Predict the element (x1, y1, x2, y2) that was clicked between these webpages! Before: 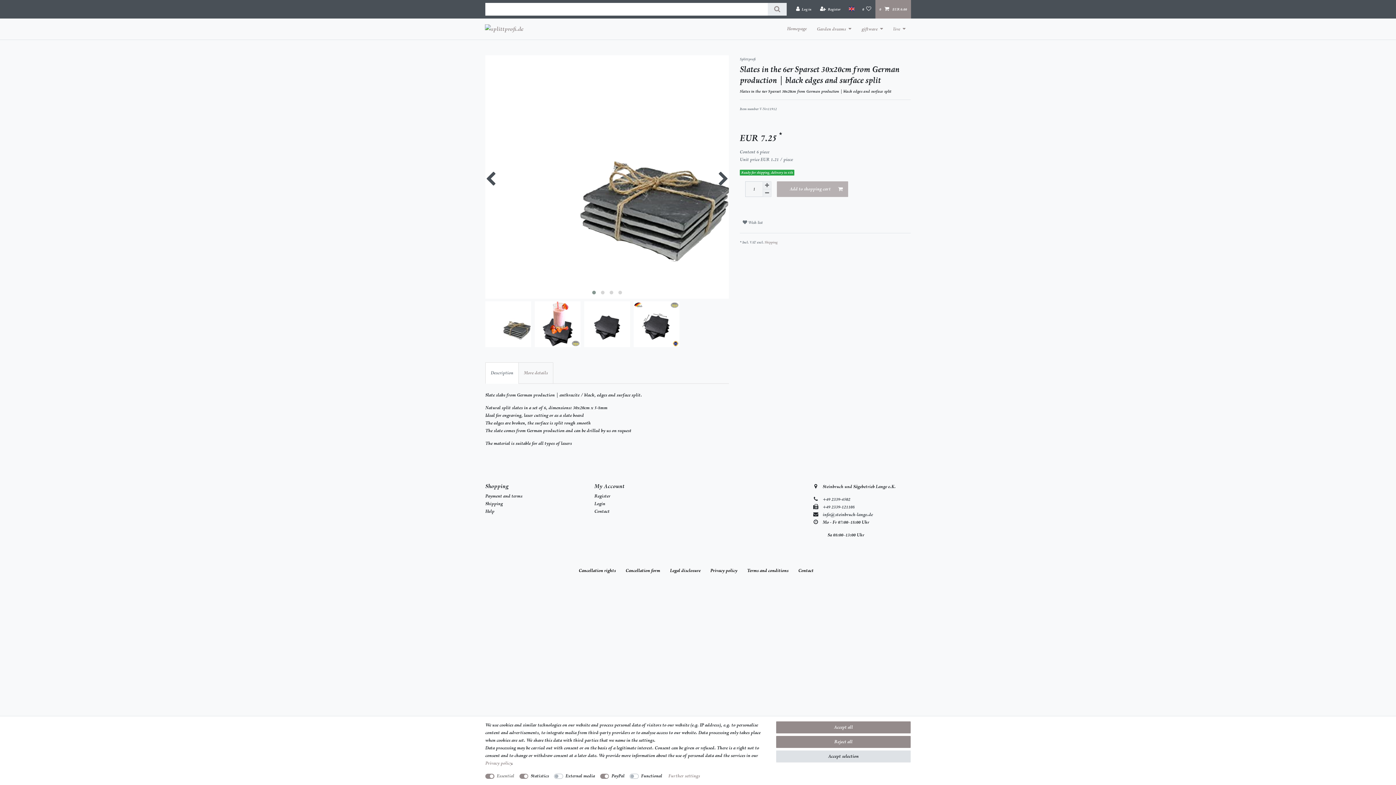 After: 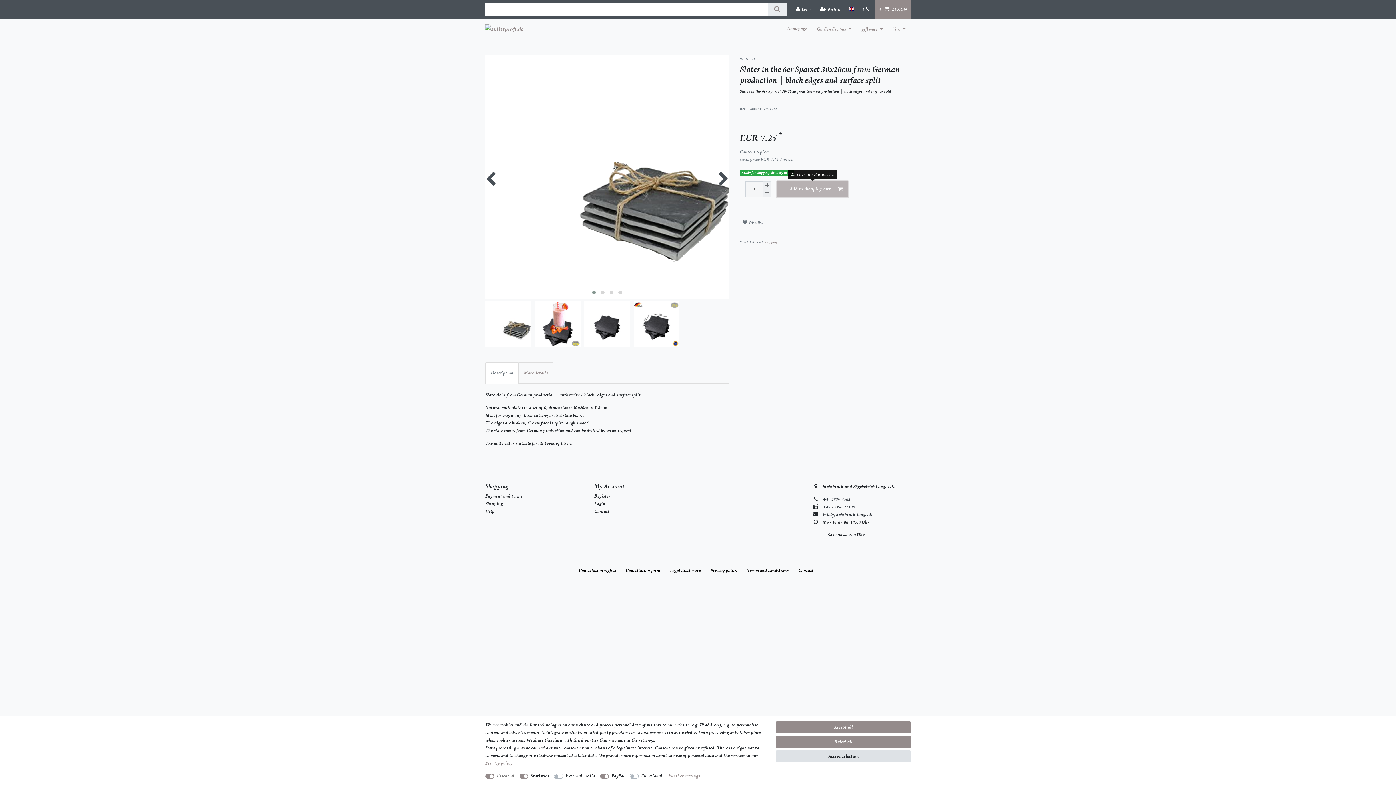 Action: label: Add to shopping cart bbox: (777, 181, 848, 197)